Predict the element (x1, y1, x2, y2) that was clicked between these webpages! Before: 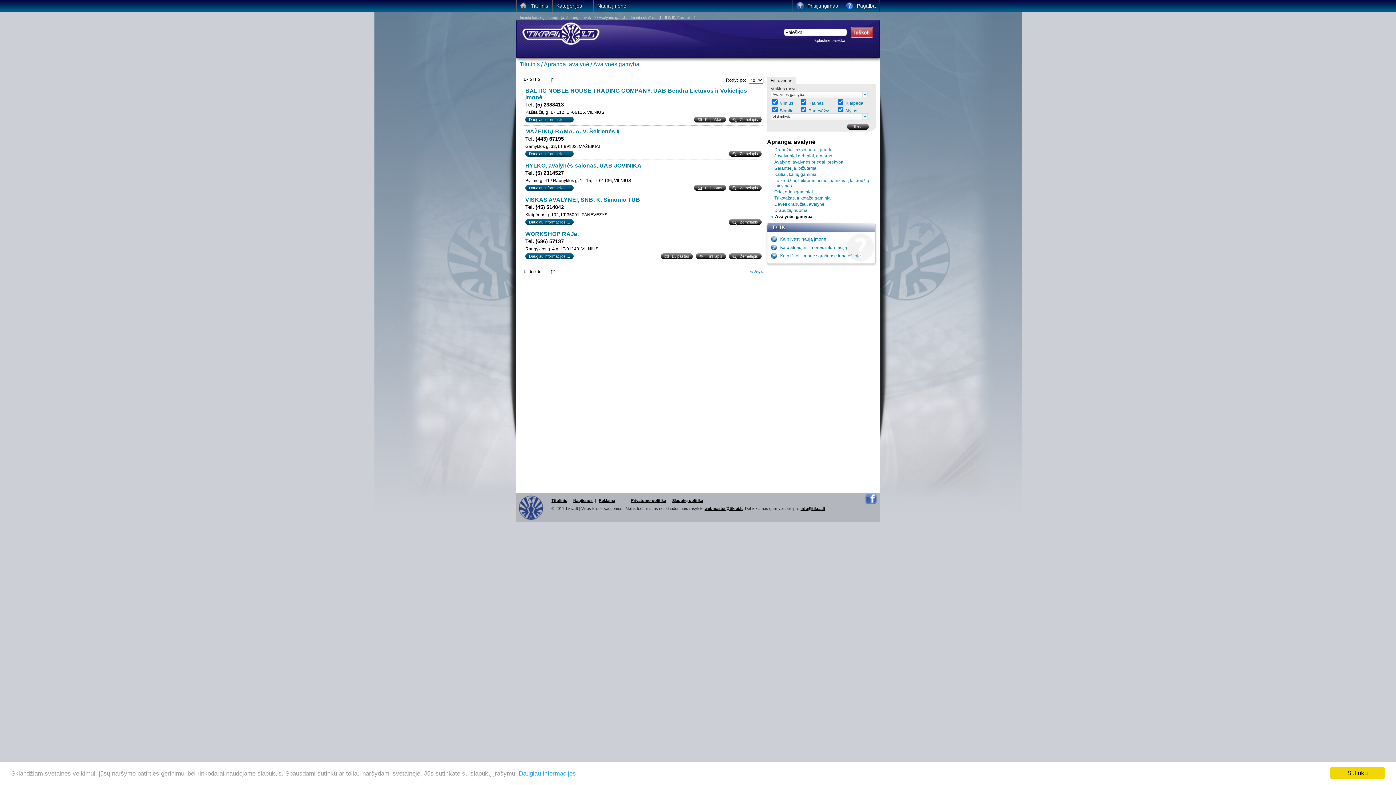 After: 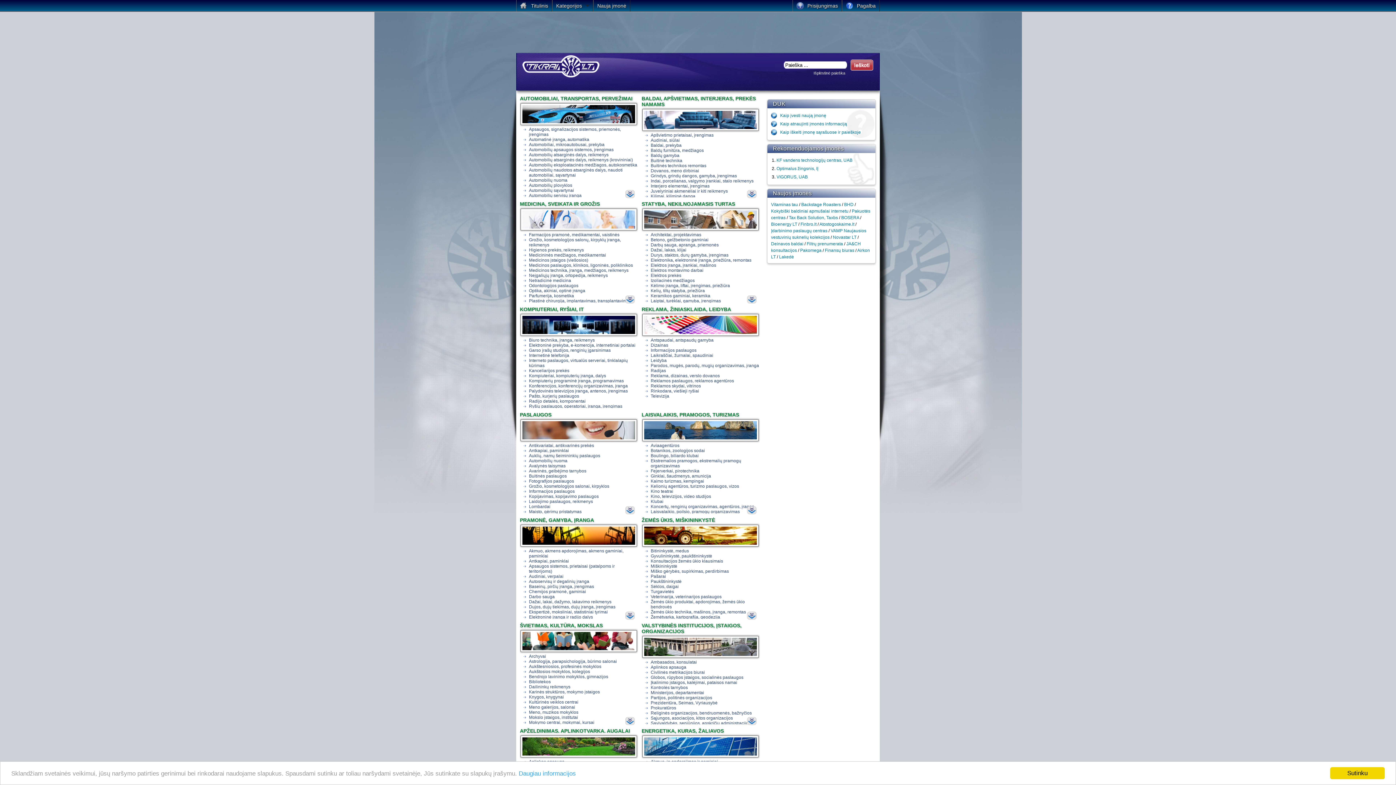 Action: label: Titulinis bbox: (520, 61, 540, 67)